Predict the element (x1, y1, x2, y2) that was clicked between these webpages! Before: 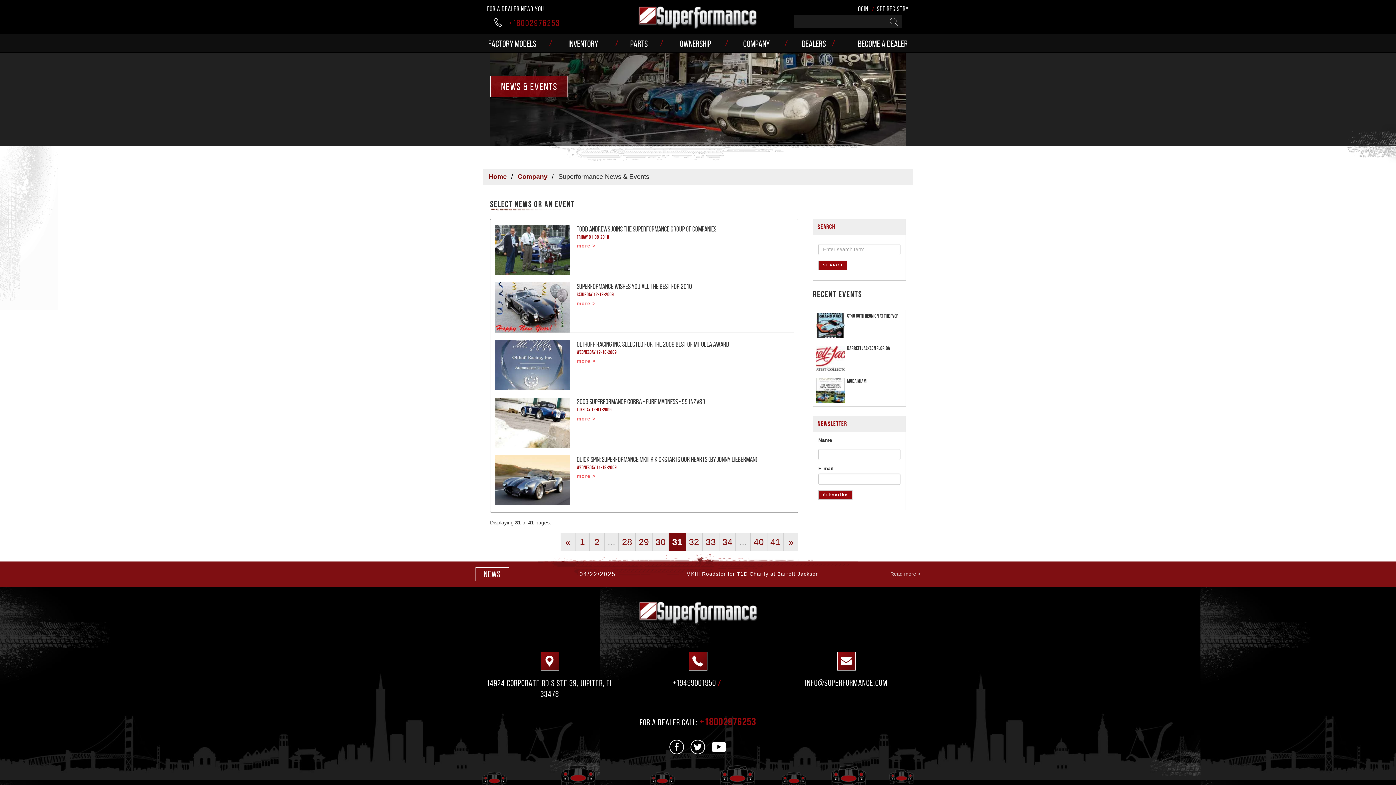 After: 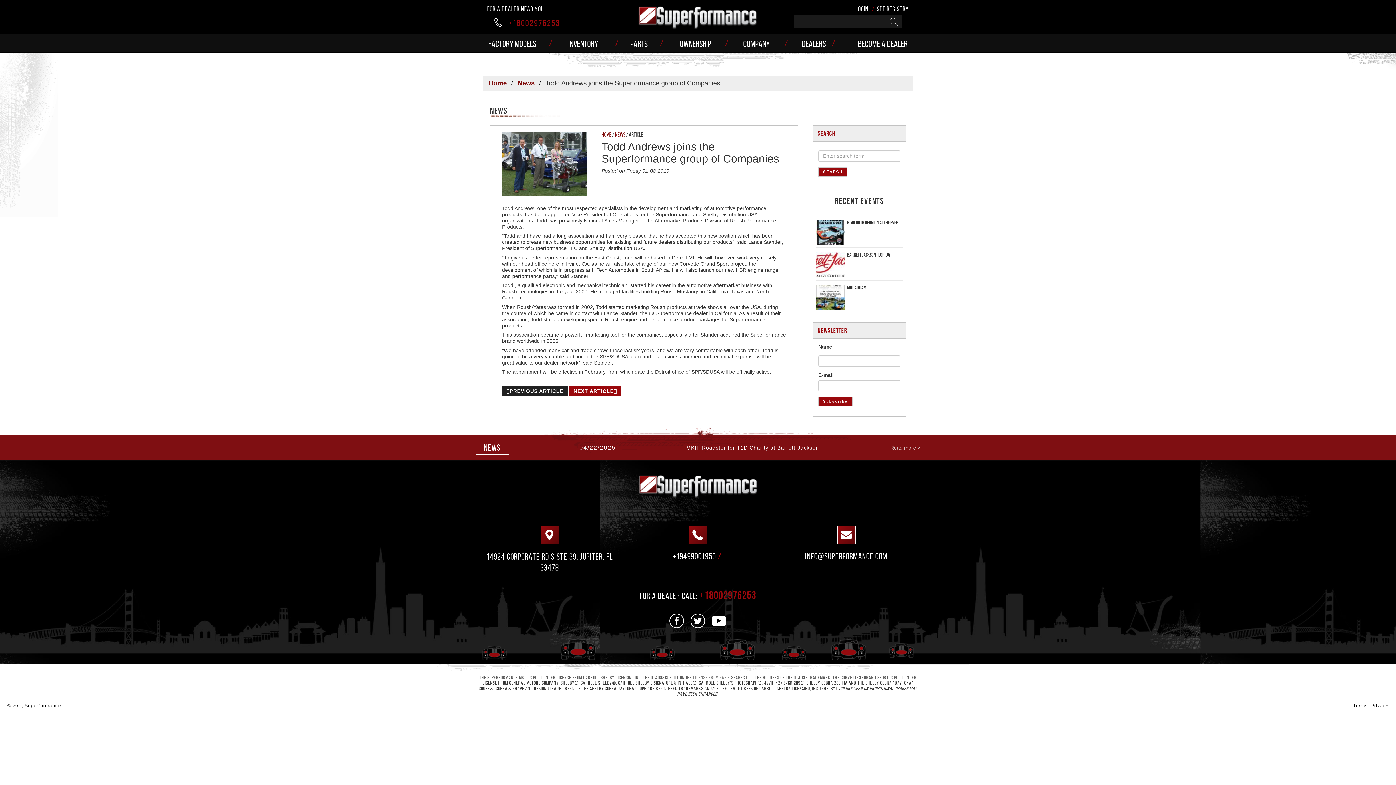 Action: bbox: (494, 246, 569, 252)